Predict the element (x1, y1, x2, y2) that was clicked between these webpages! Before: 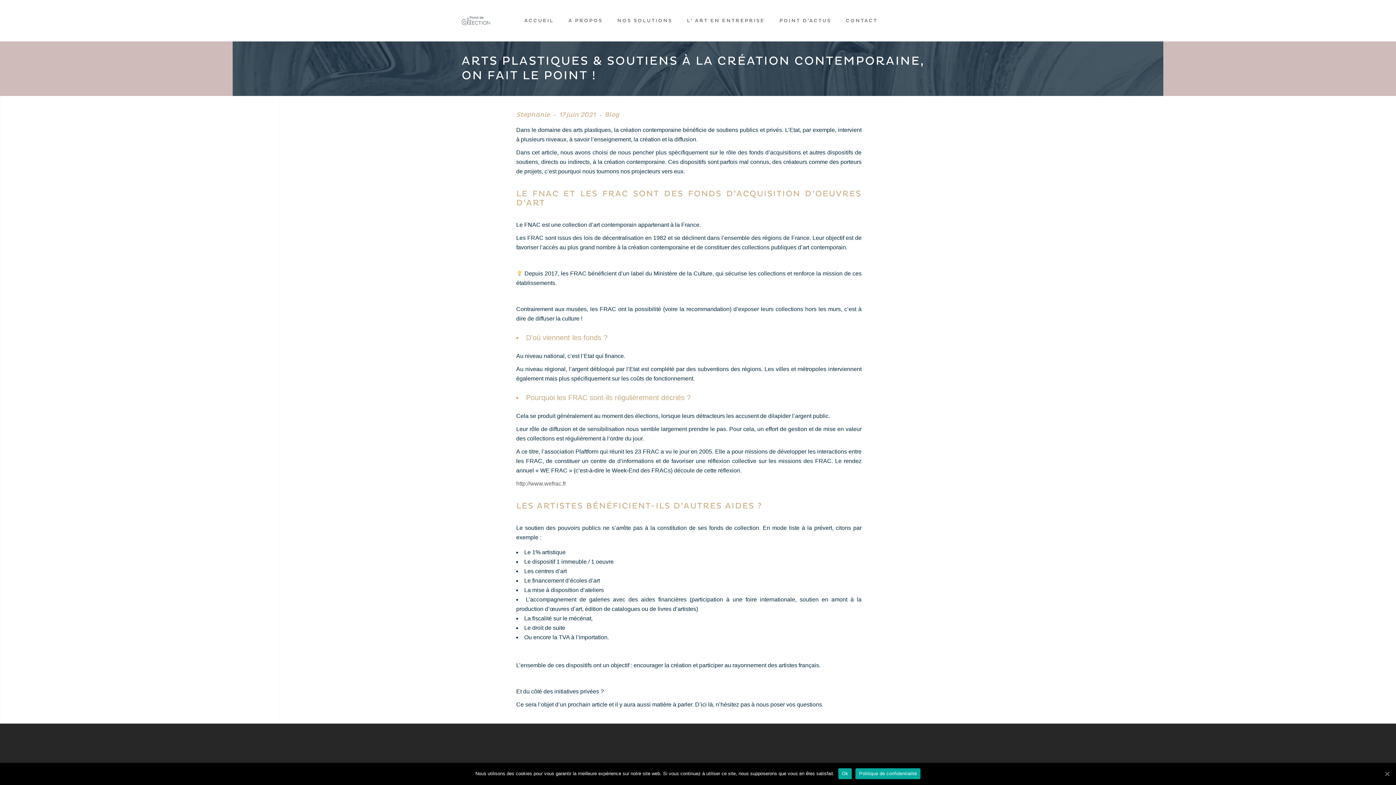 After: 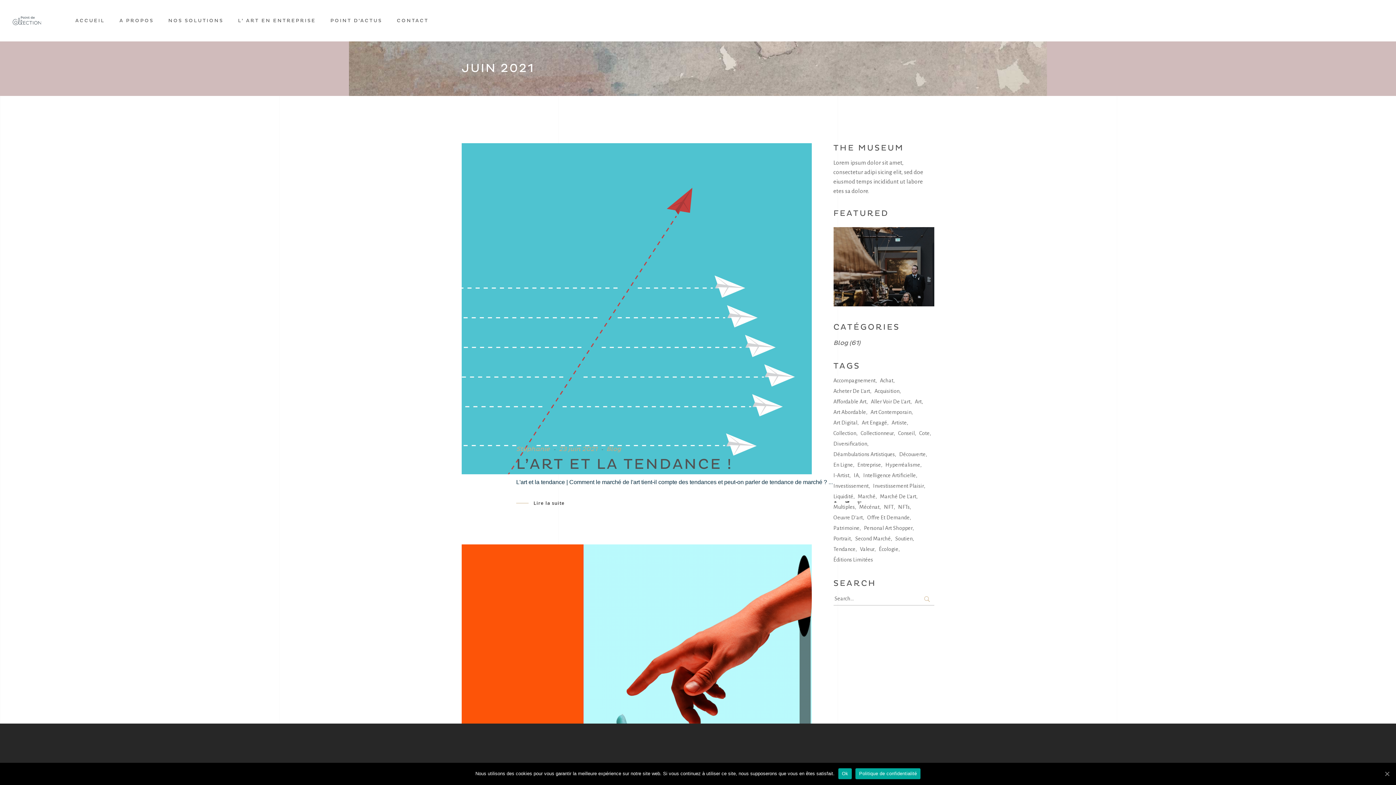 Action: bbox: (558, 110, 595, 118) label: 17 juin 2021